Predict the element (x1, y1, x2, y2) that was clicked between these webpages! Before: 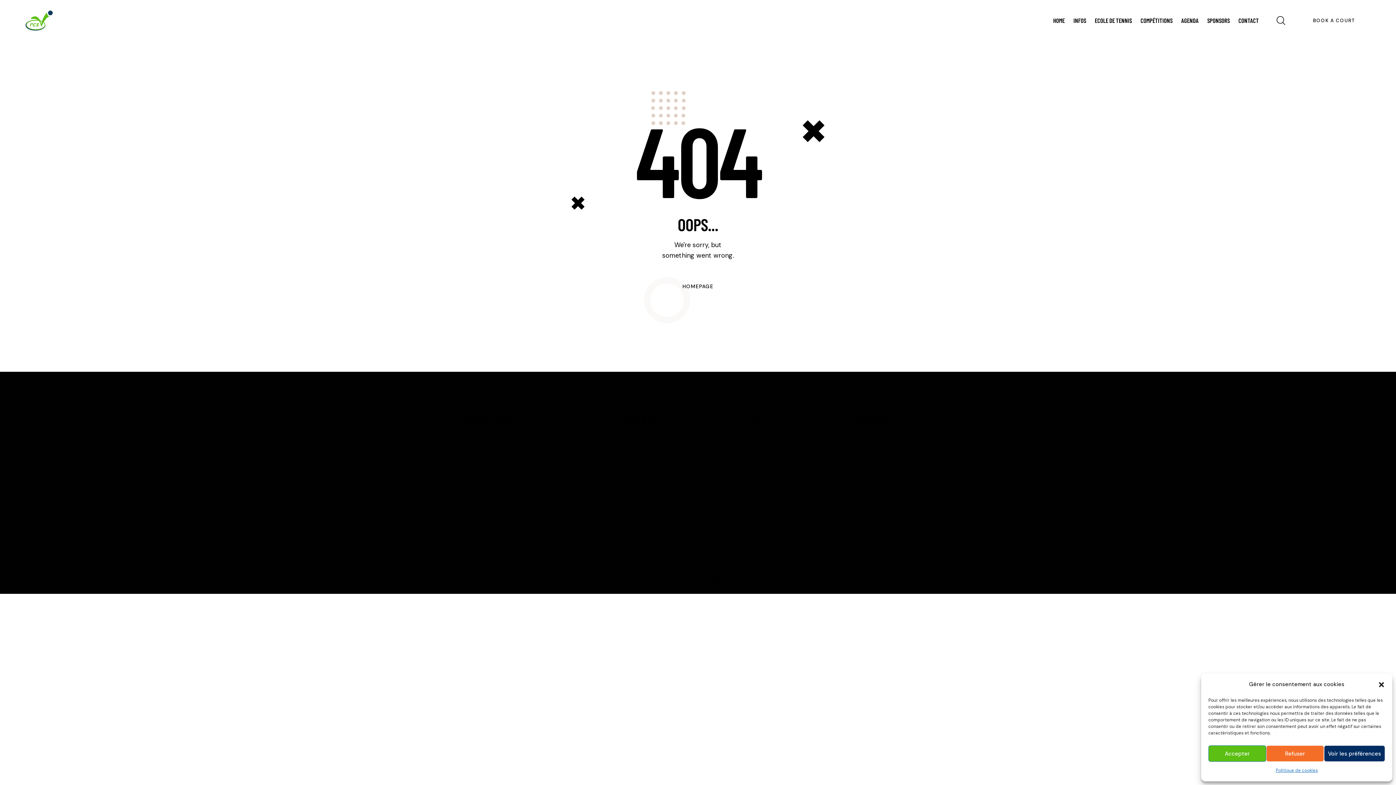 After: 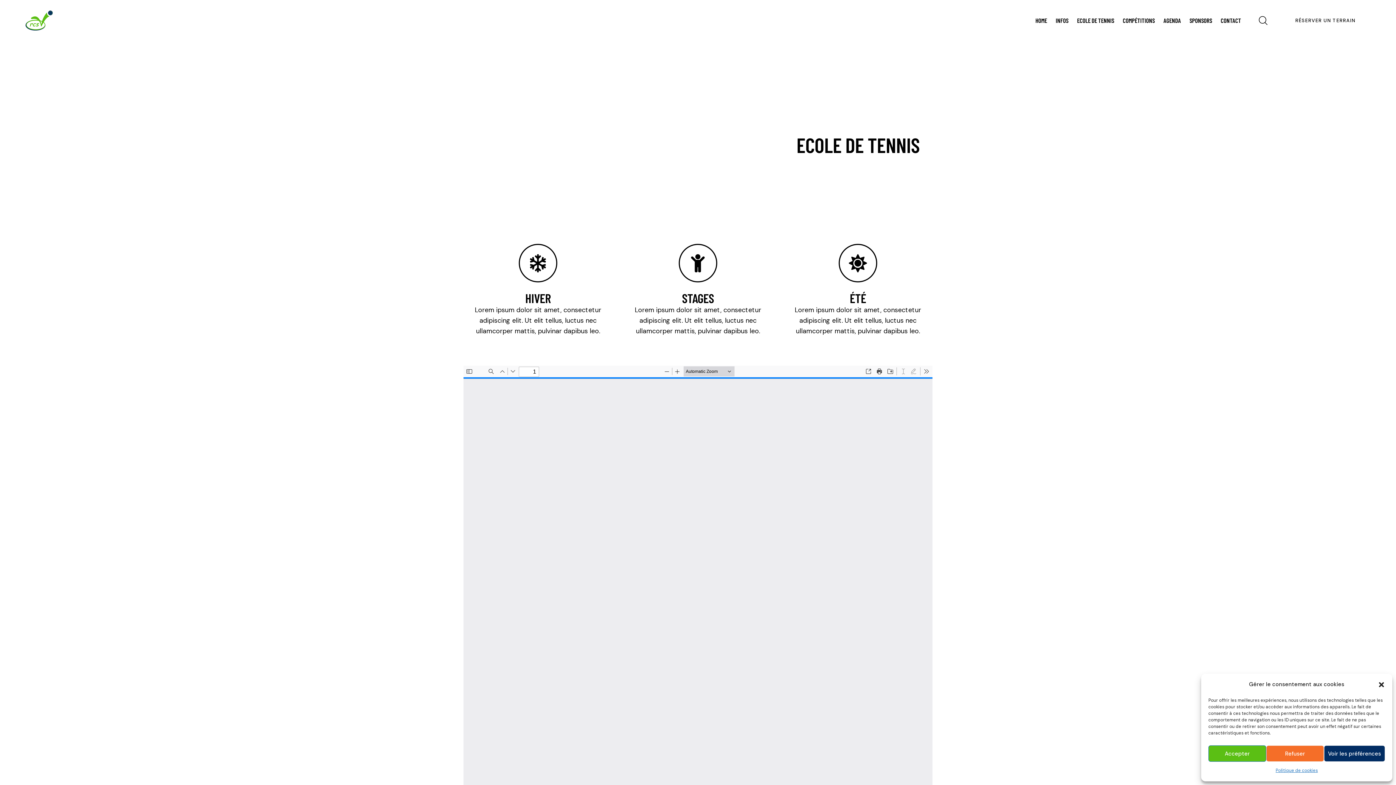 Action: bbox: (745, 449, 790, 459) label: Ecole de tennis